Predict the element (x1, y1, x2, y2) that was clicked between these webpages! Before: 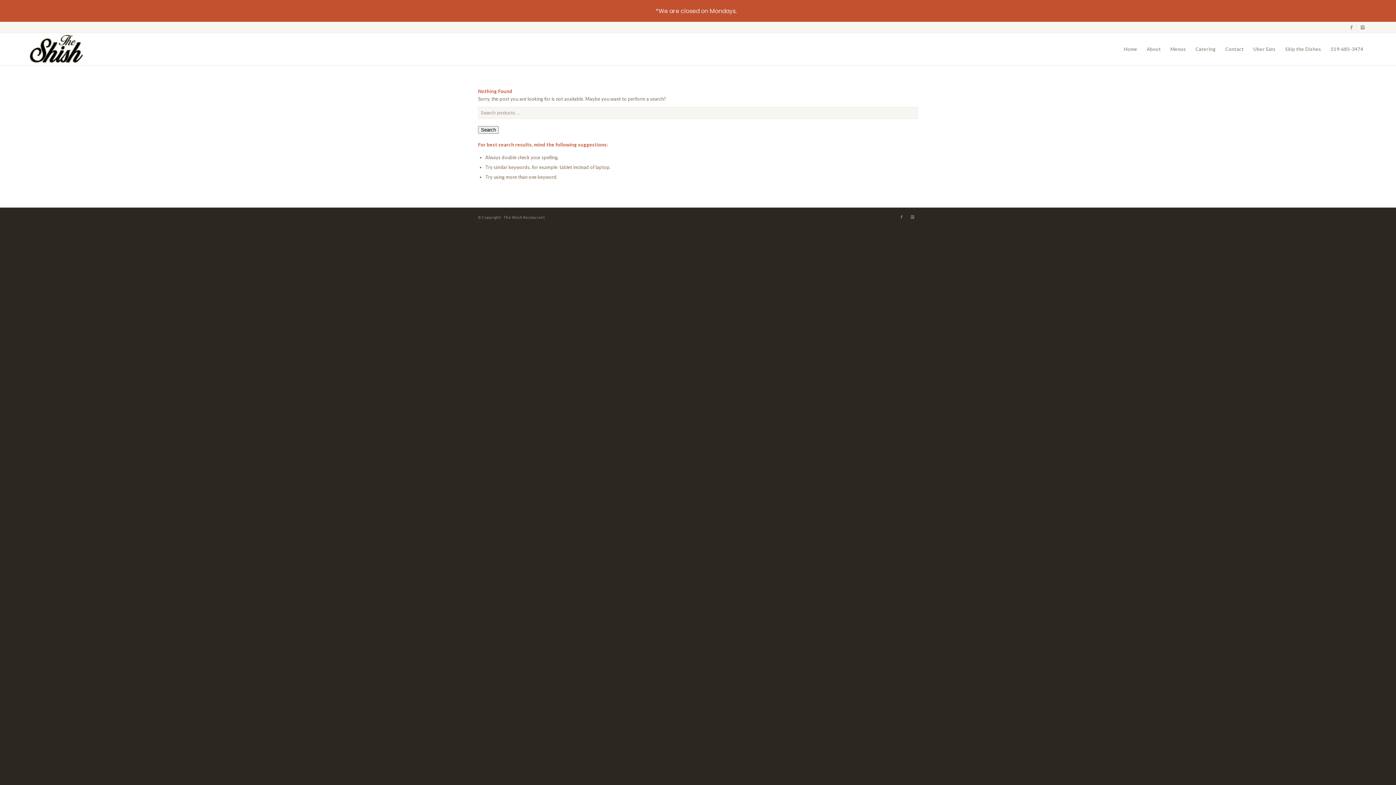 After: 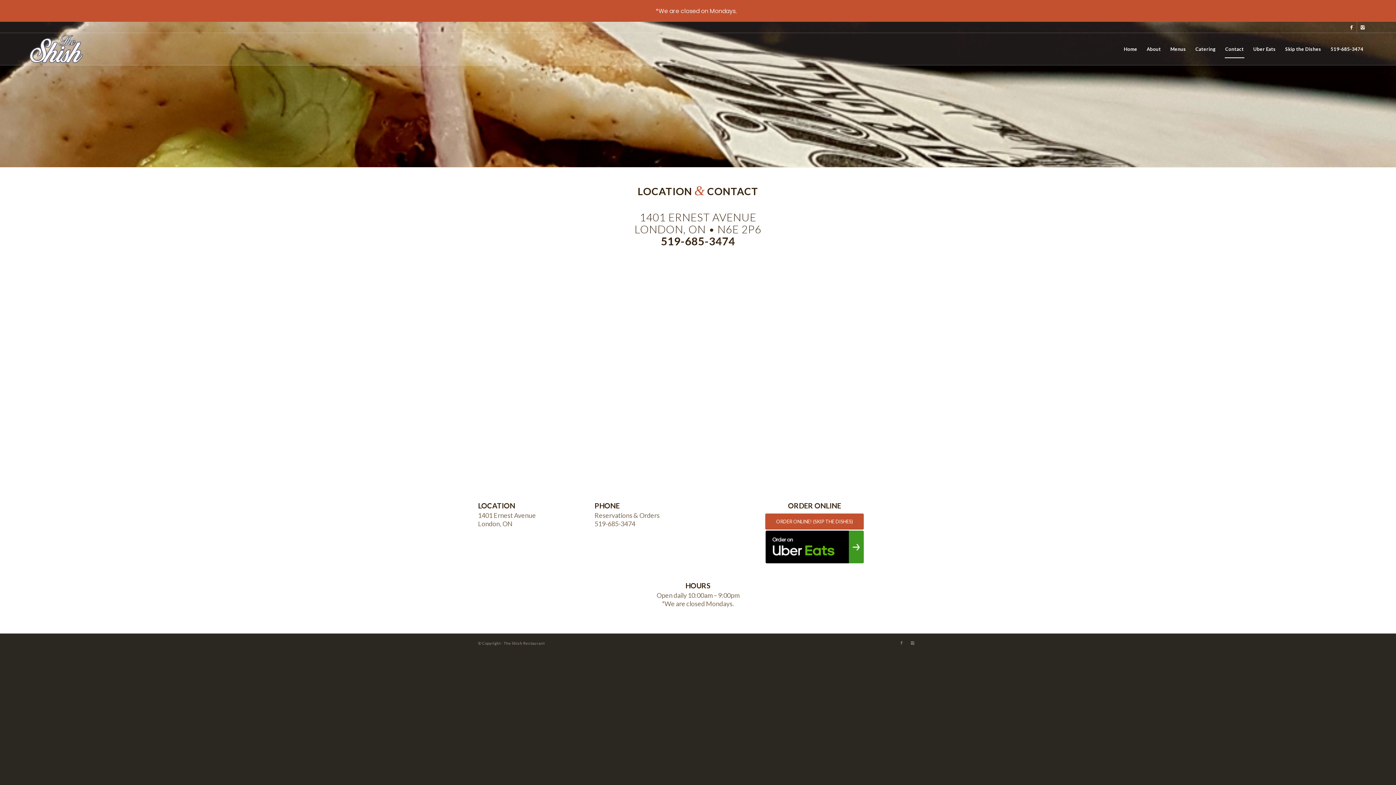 Action: label: Contact bbox: (1220, 33, 1248, 65)